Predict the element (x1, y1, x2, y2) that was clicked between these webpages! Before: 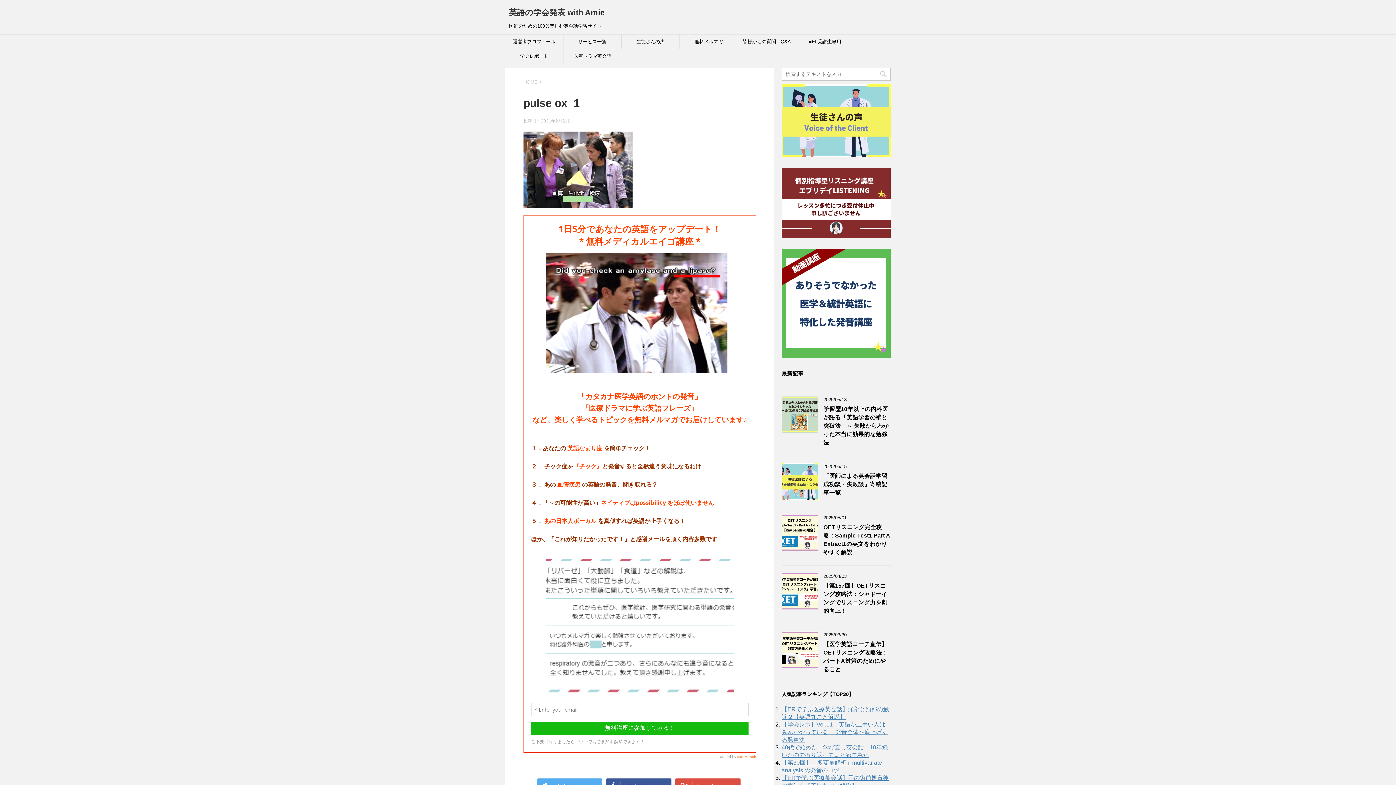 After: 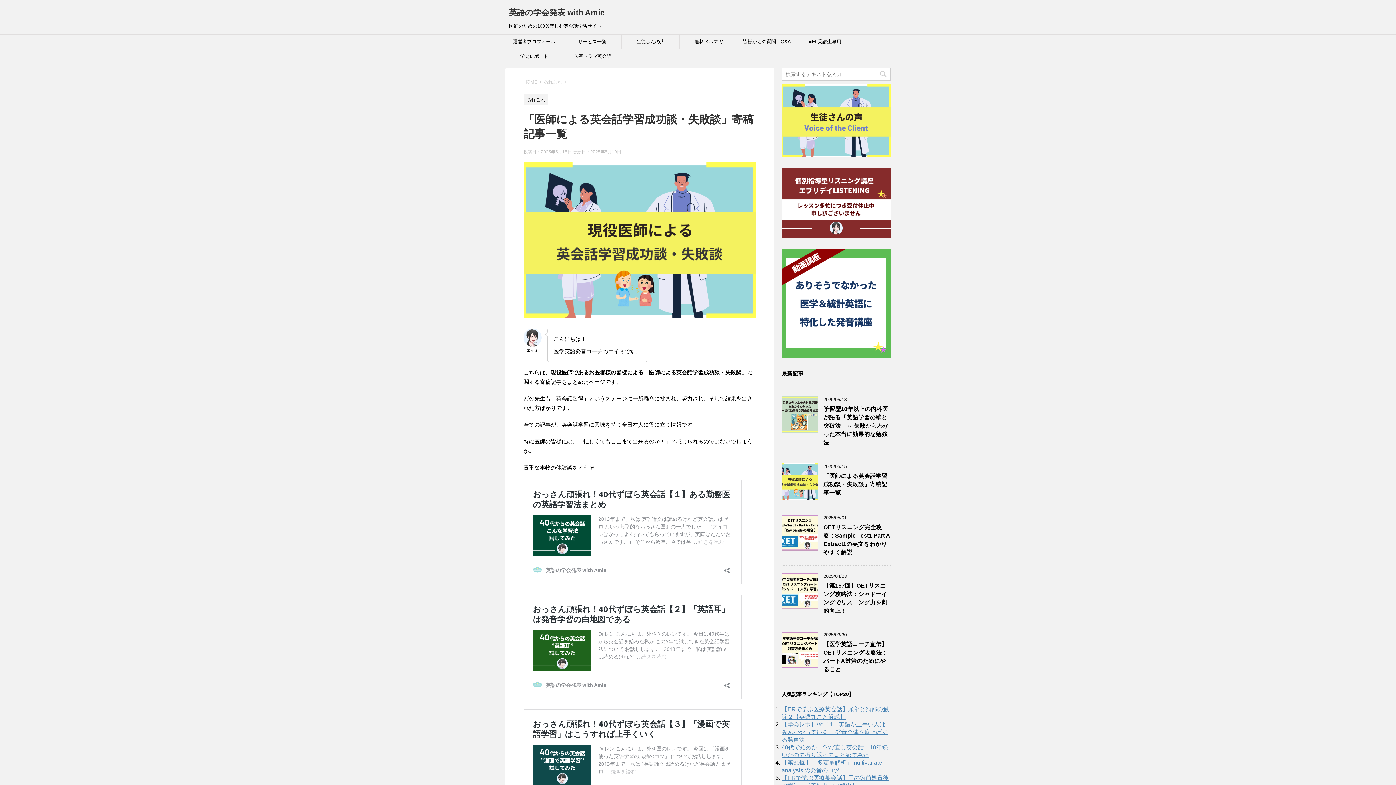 Action: bbox: (781, 493, 818, 499)